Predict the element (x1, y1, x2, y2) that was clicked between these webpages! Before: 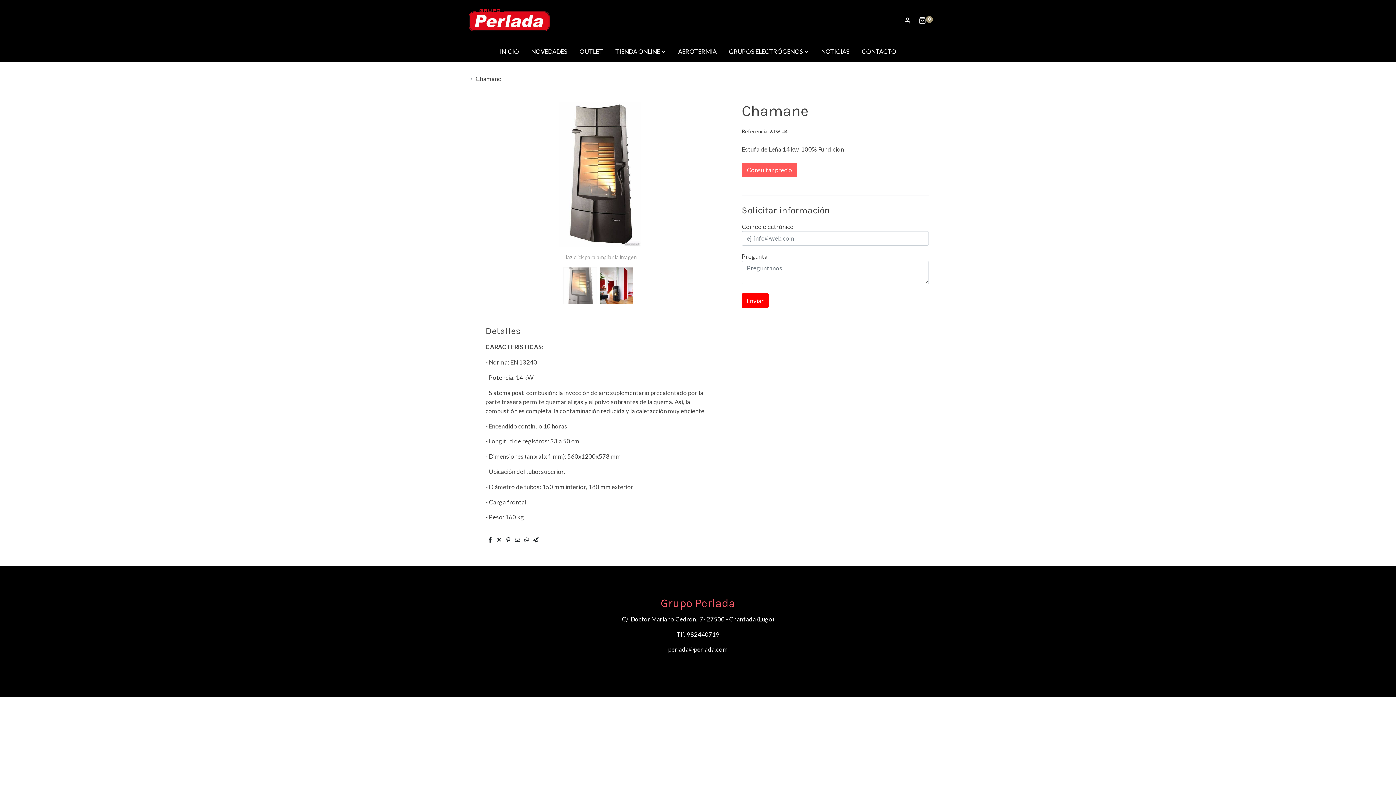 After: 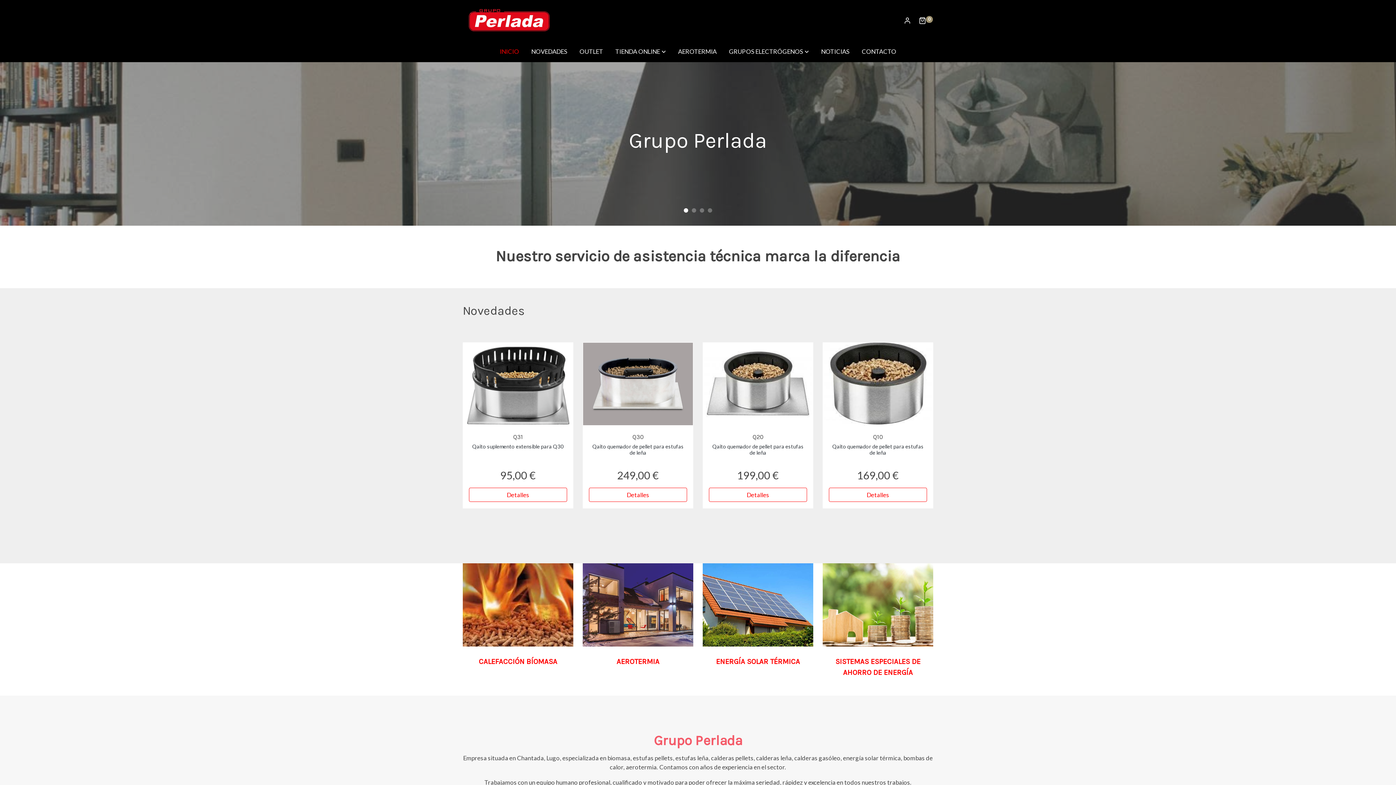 Action: label: INICIO bbox: (493, 40, 525, 62)